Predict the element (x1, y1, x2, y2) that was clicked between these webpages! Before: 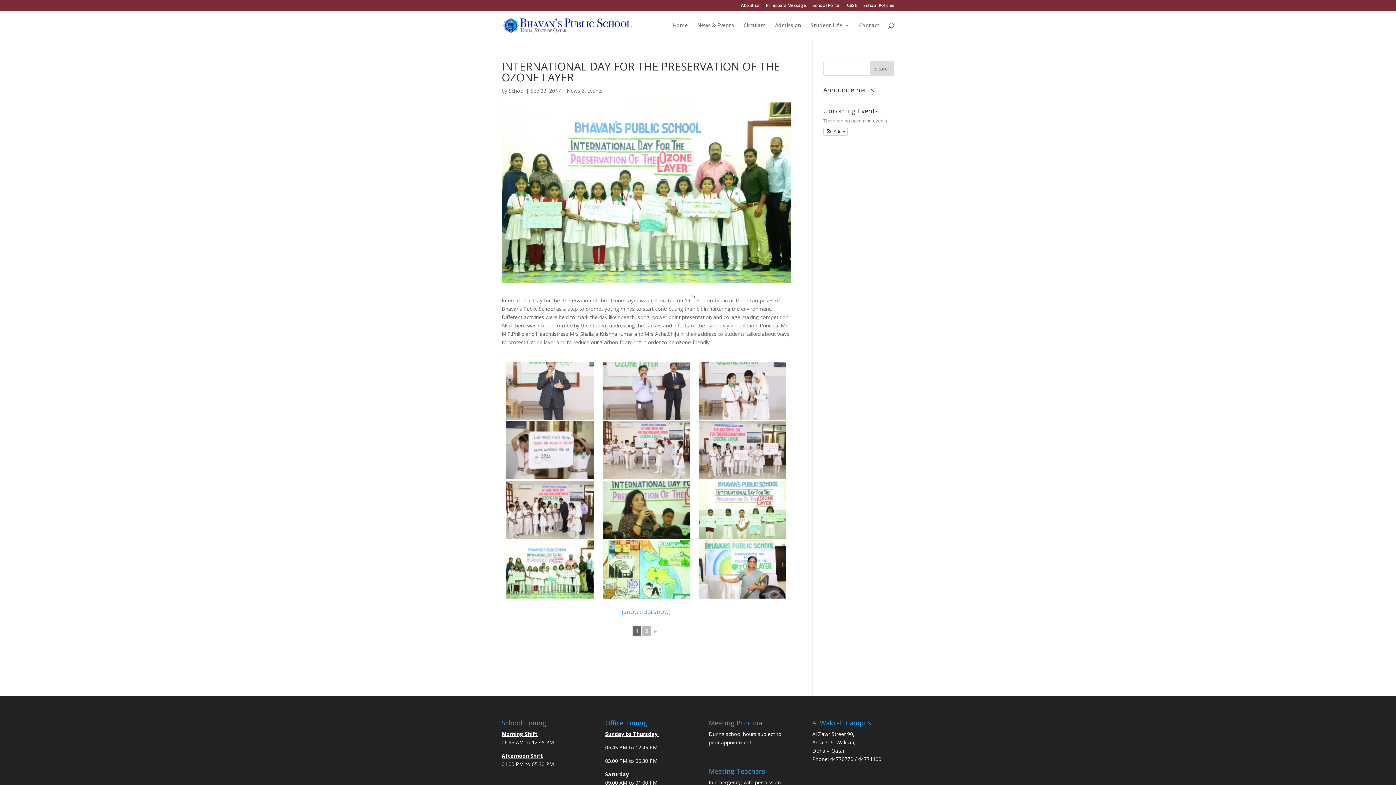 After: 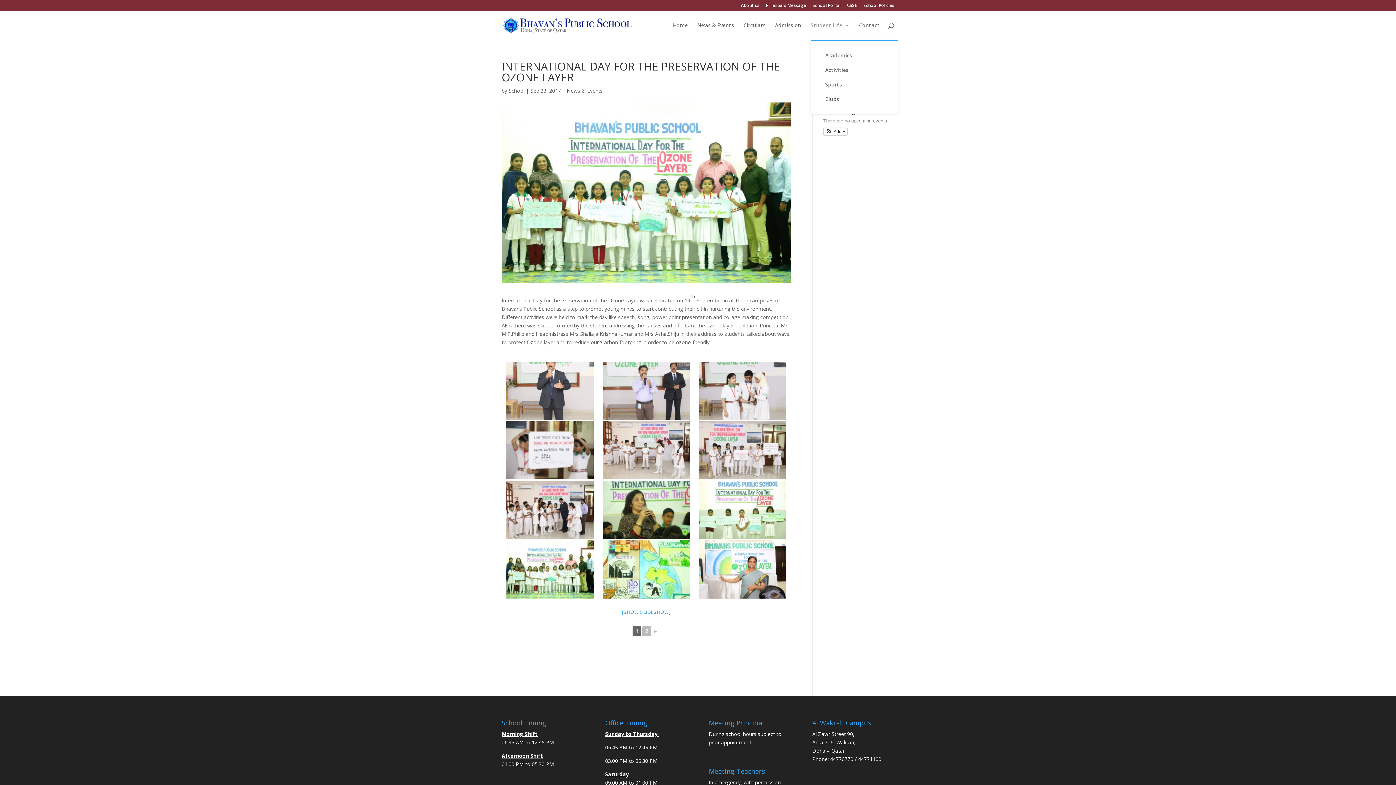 Action: bbox: (810, 22, 849, 40) label: Student Life